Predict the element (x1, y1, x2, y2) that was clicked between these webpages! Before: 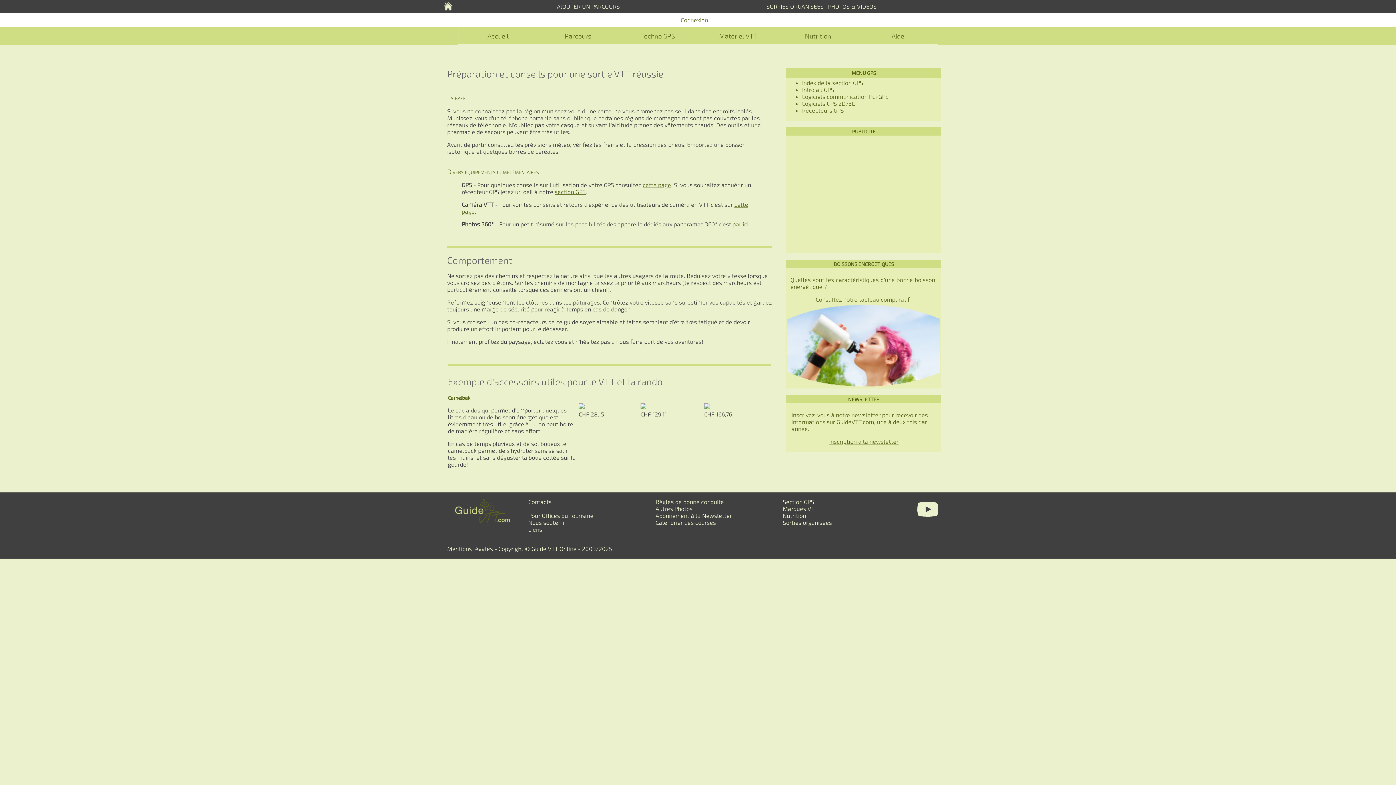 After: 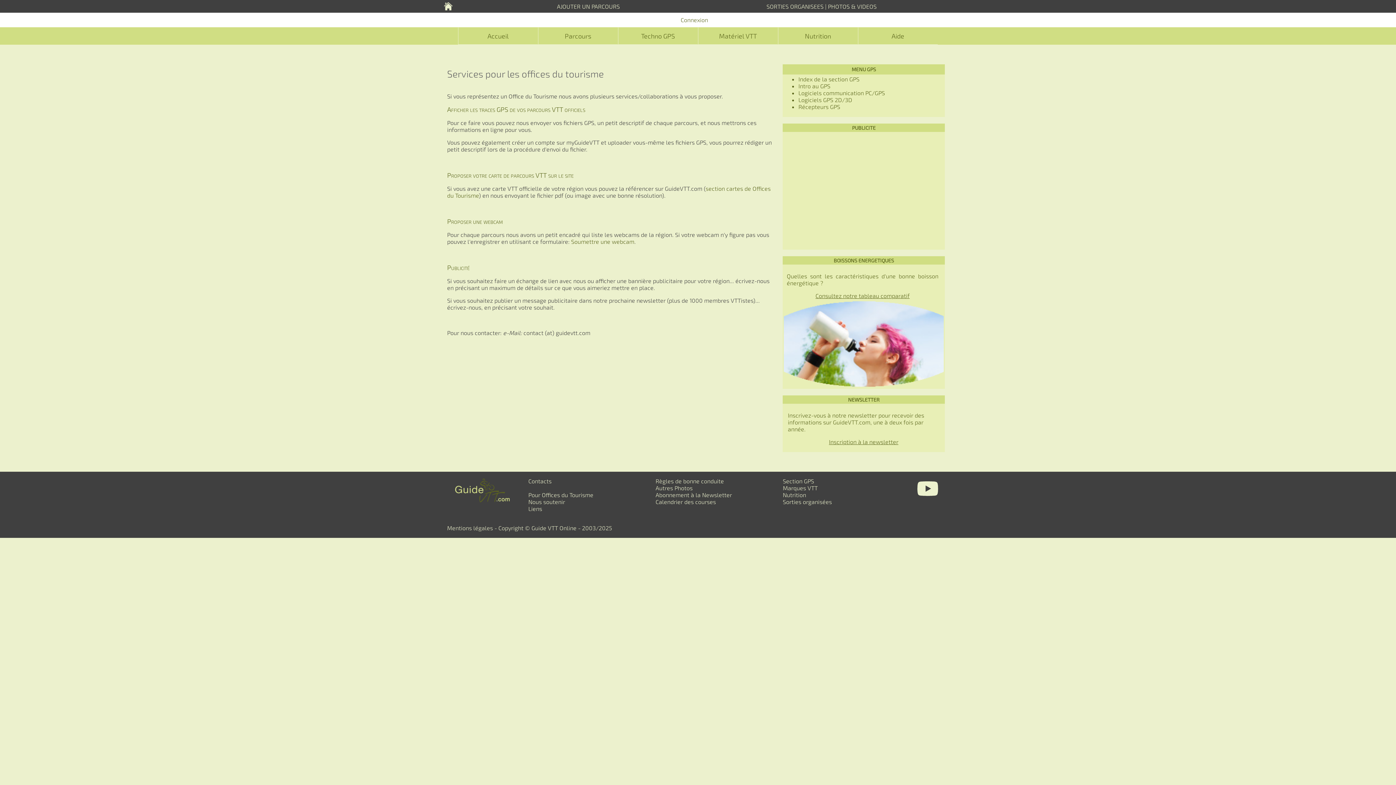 Action: bbox: (528, 512, 593, 519) label: Pour Offices du Tourisme